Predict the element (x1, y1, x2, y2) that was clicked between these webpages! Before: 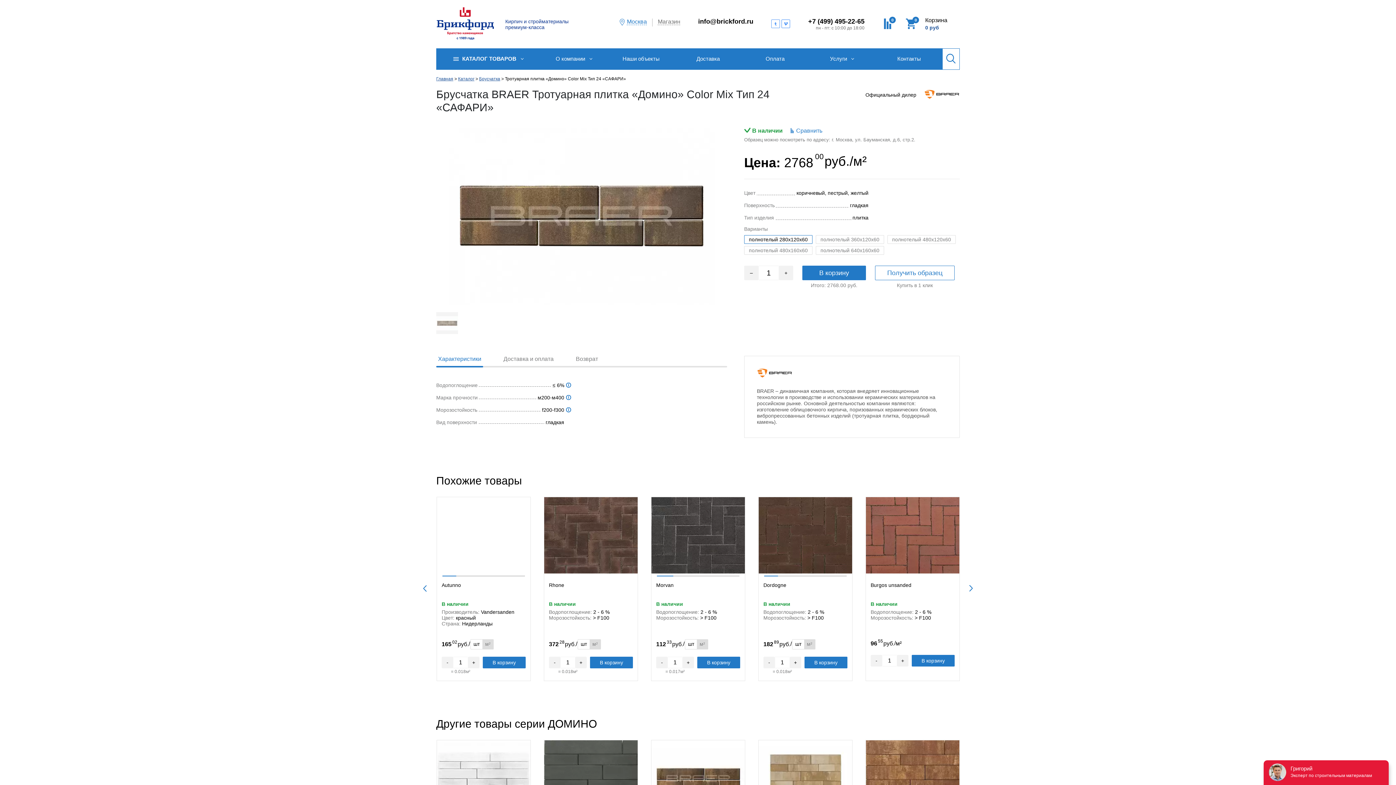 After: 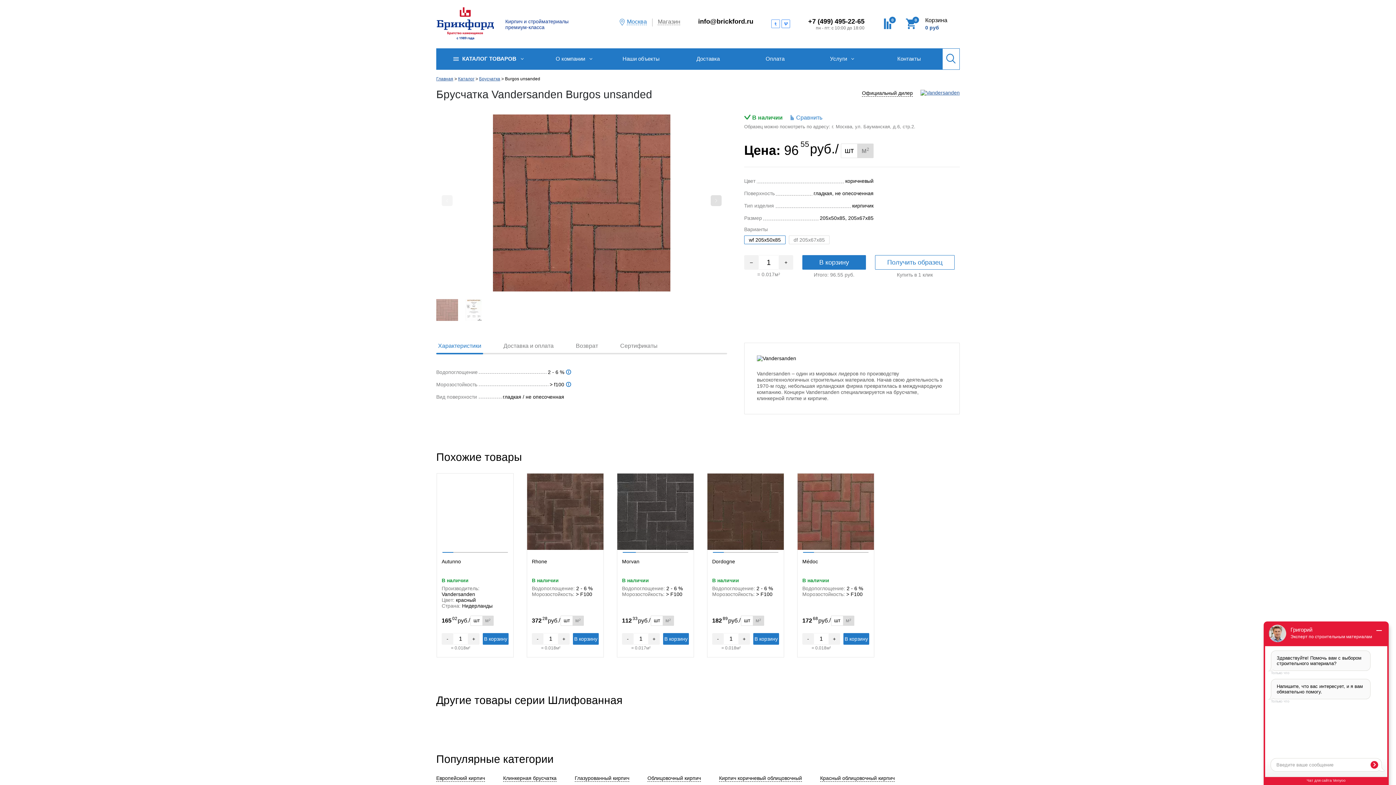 Action: bbox: (870, 582, 911, 600) label: Burgos unsanded